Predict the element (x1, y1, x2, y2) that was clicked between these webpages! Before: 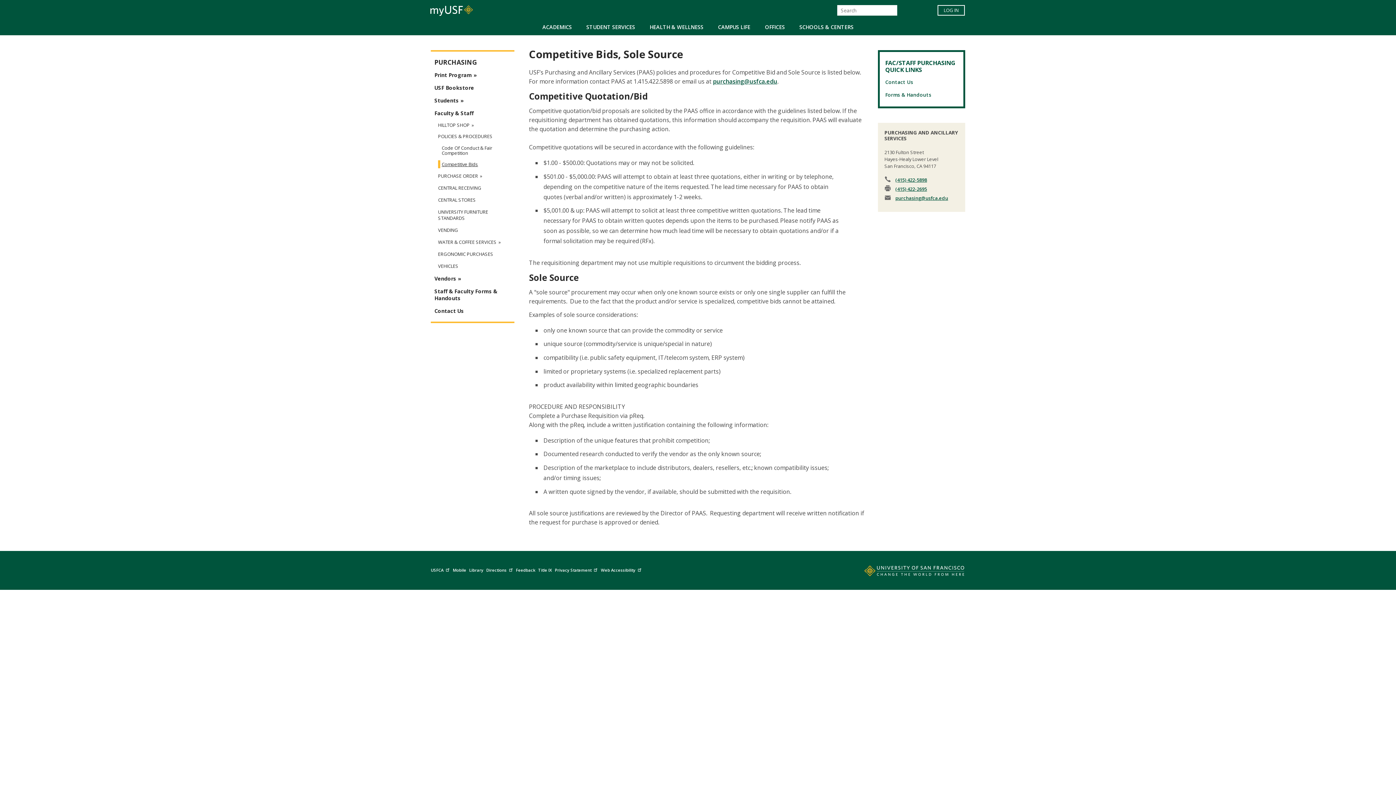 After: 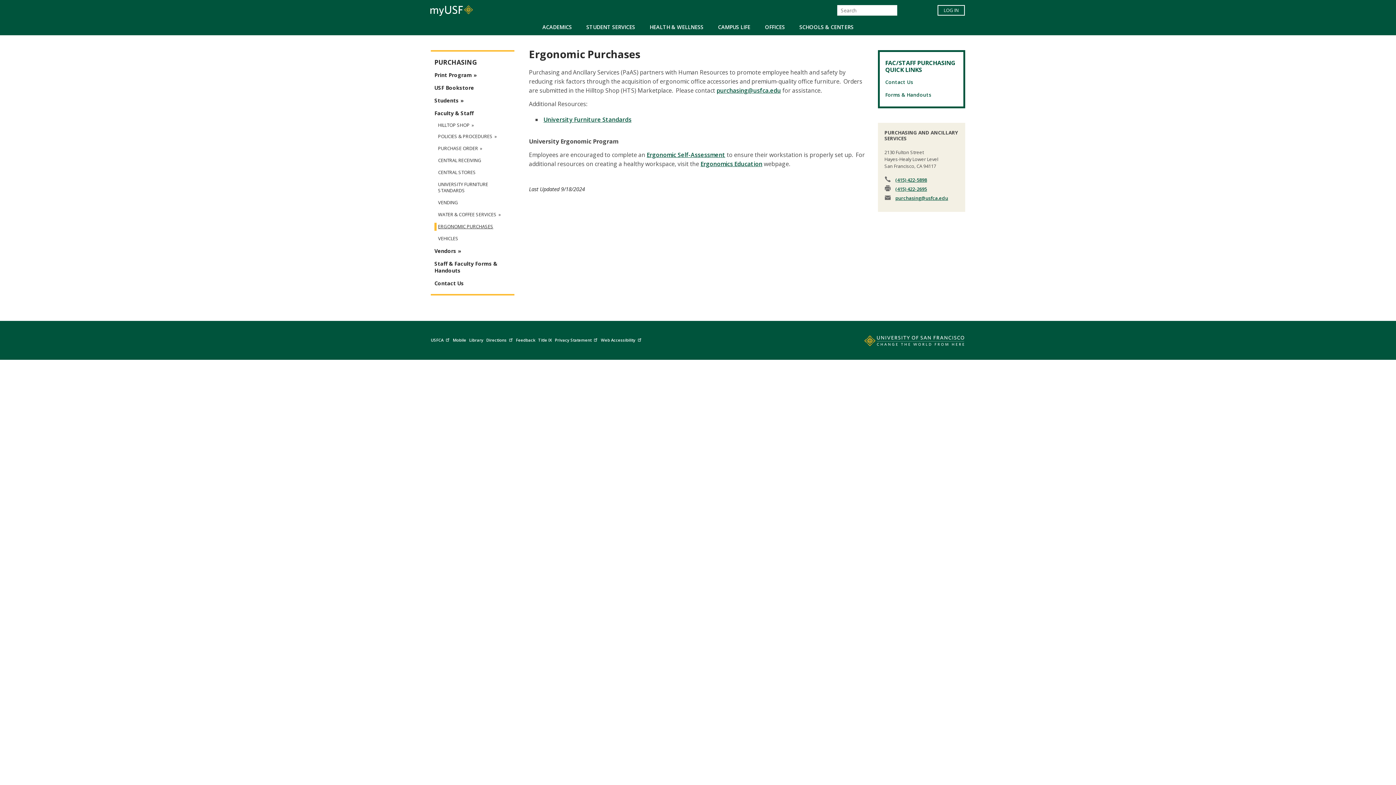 Action: label: ERGONOMIC PURCHASES bbox: (438, 251, 510, 257)